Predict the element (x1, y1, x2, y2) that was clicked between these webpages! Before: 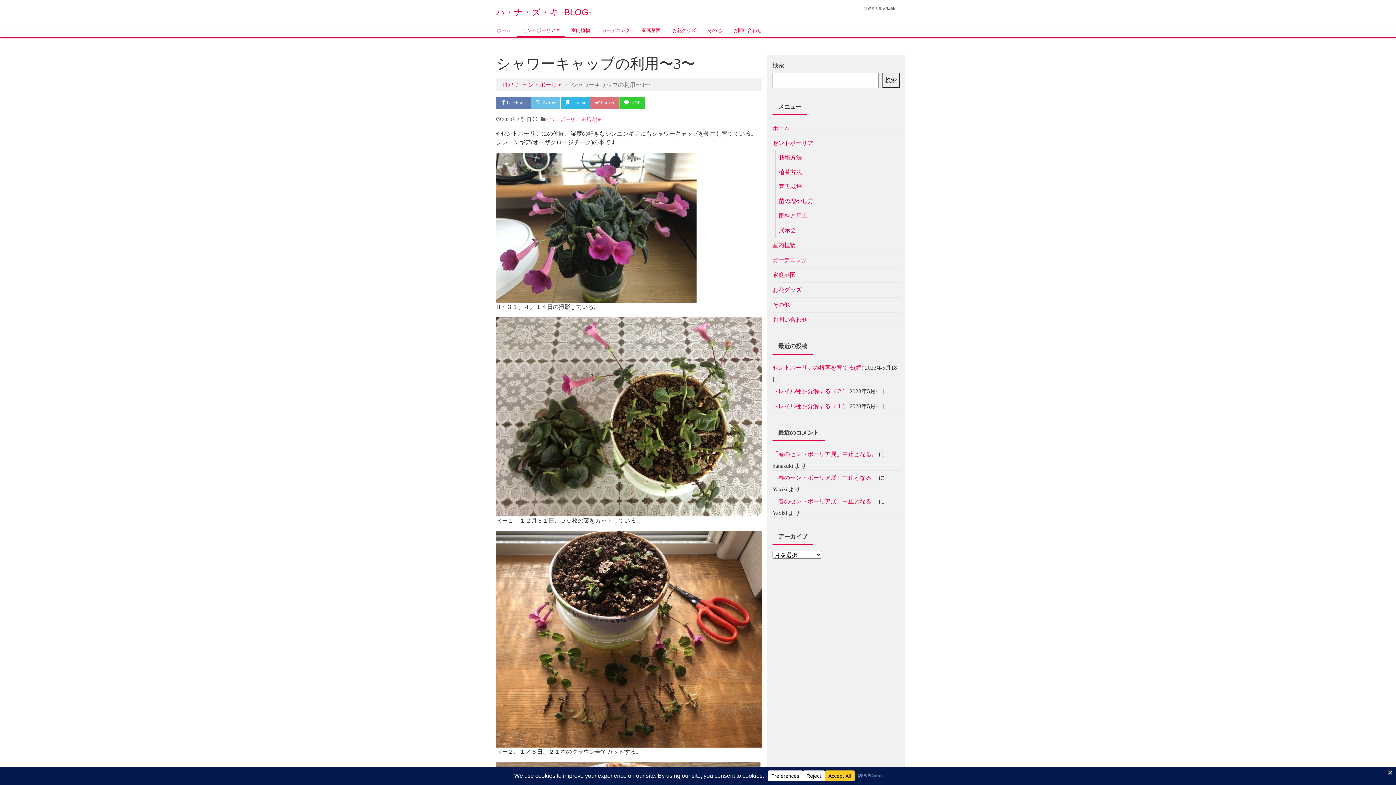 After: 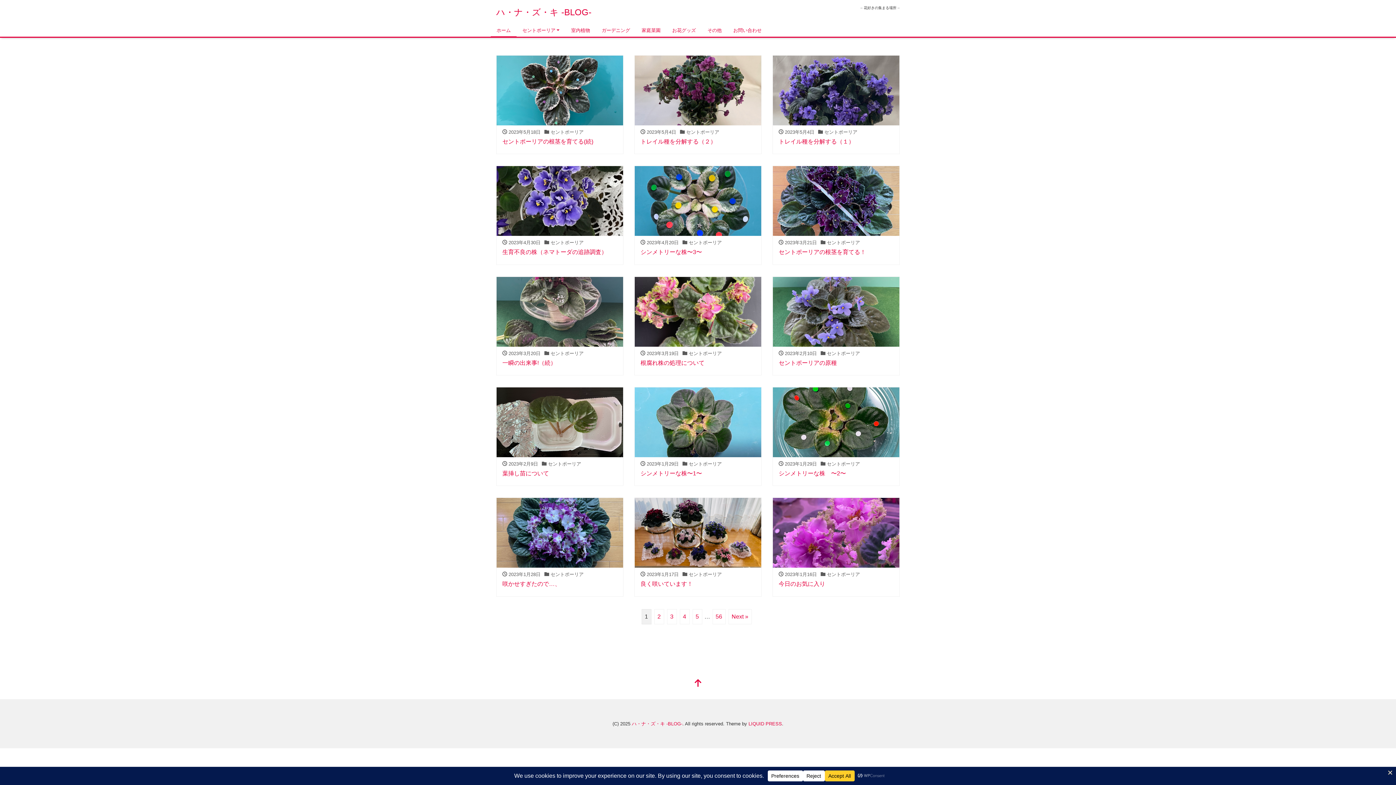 Action: bbox: (490, 24, 516, 36) label: ホーム